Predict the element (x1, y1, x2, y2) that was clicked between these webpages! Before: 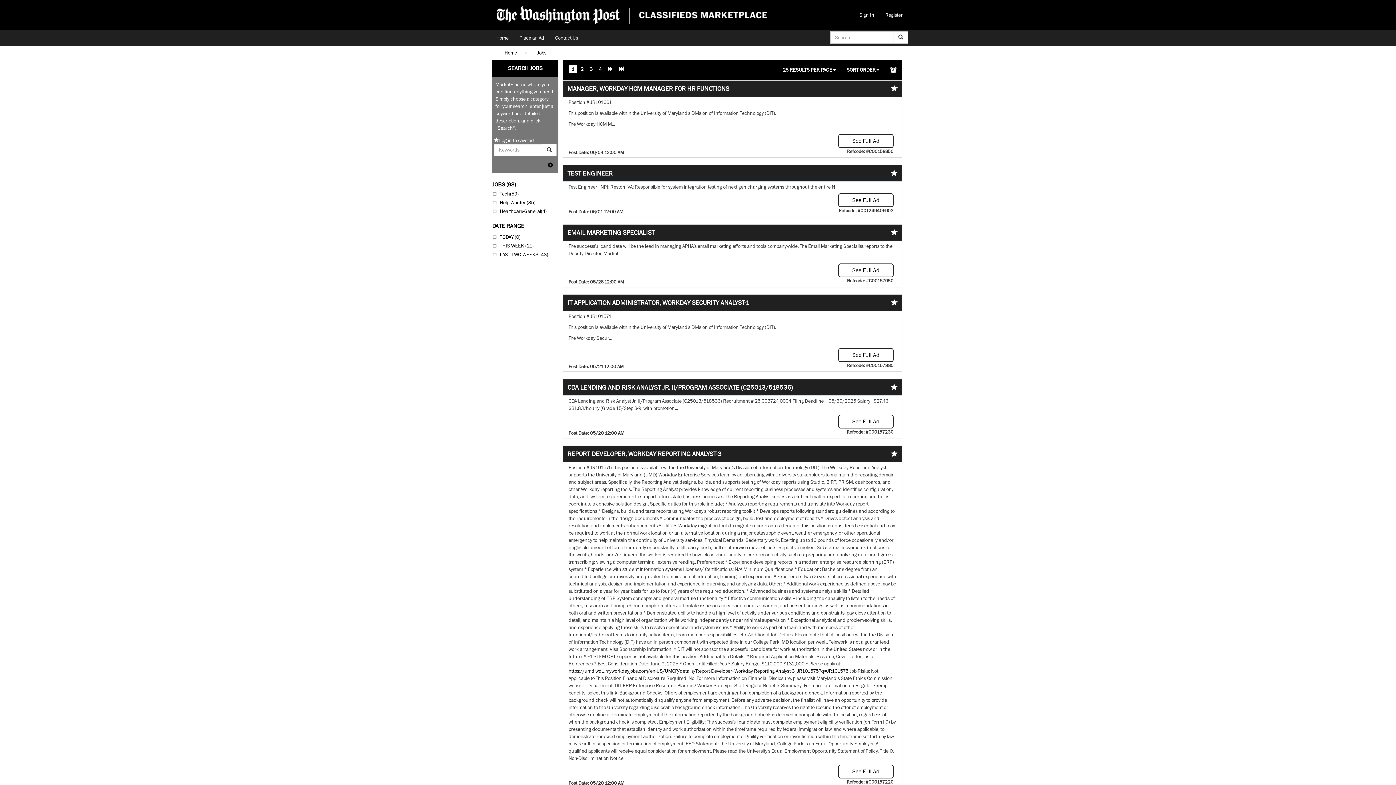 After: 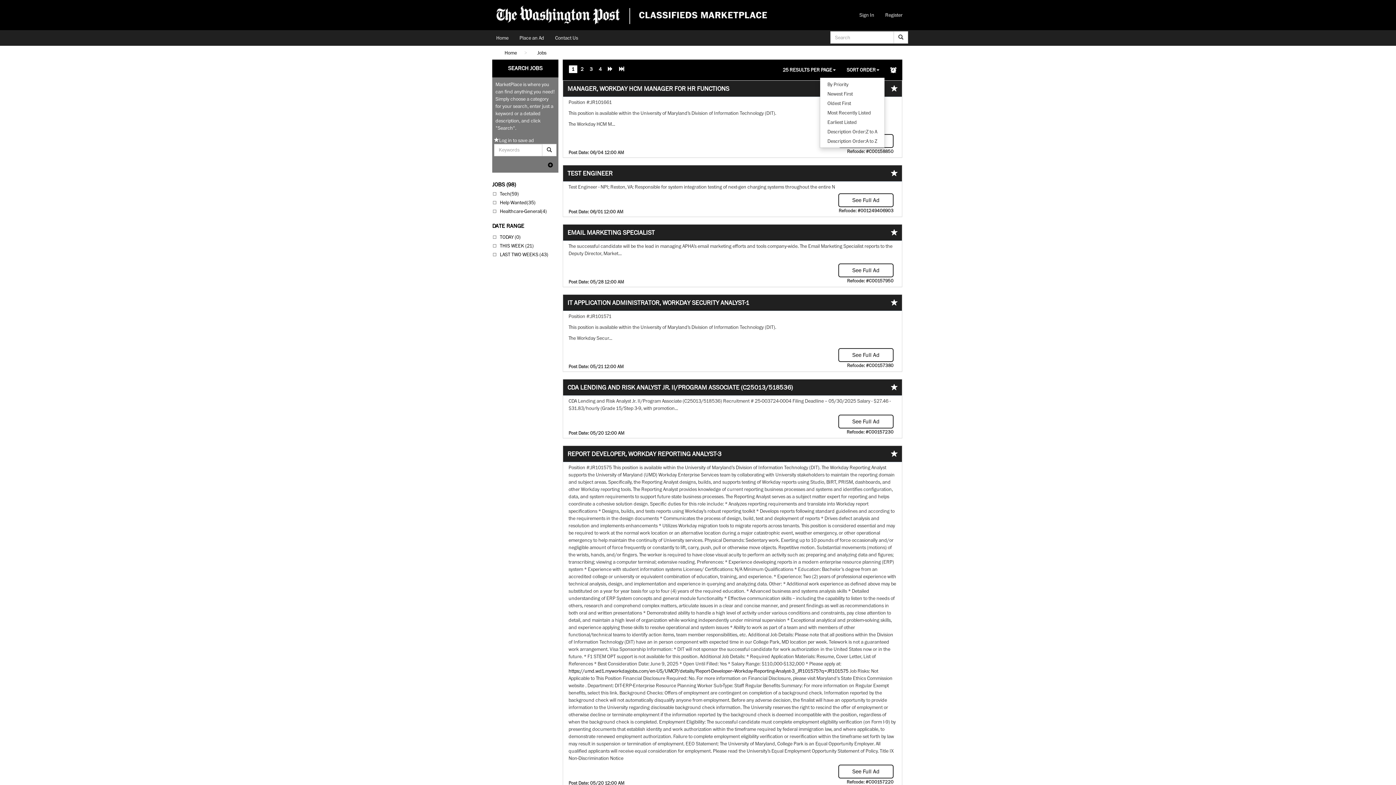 Action: bbox: (841, 62, 885, 77) label: SORT ORDER